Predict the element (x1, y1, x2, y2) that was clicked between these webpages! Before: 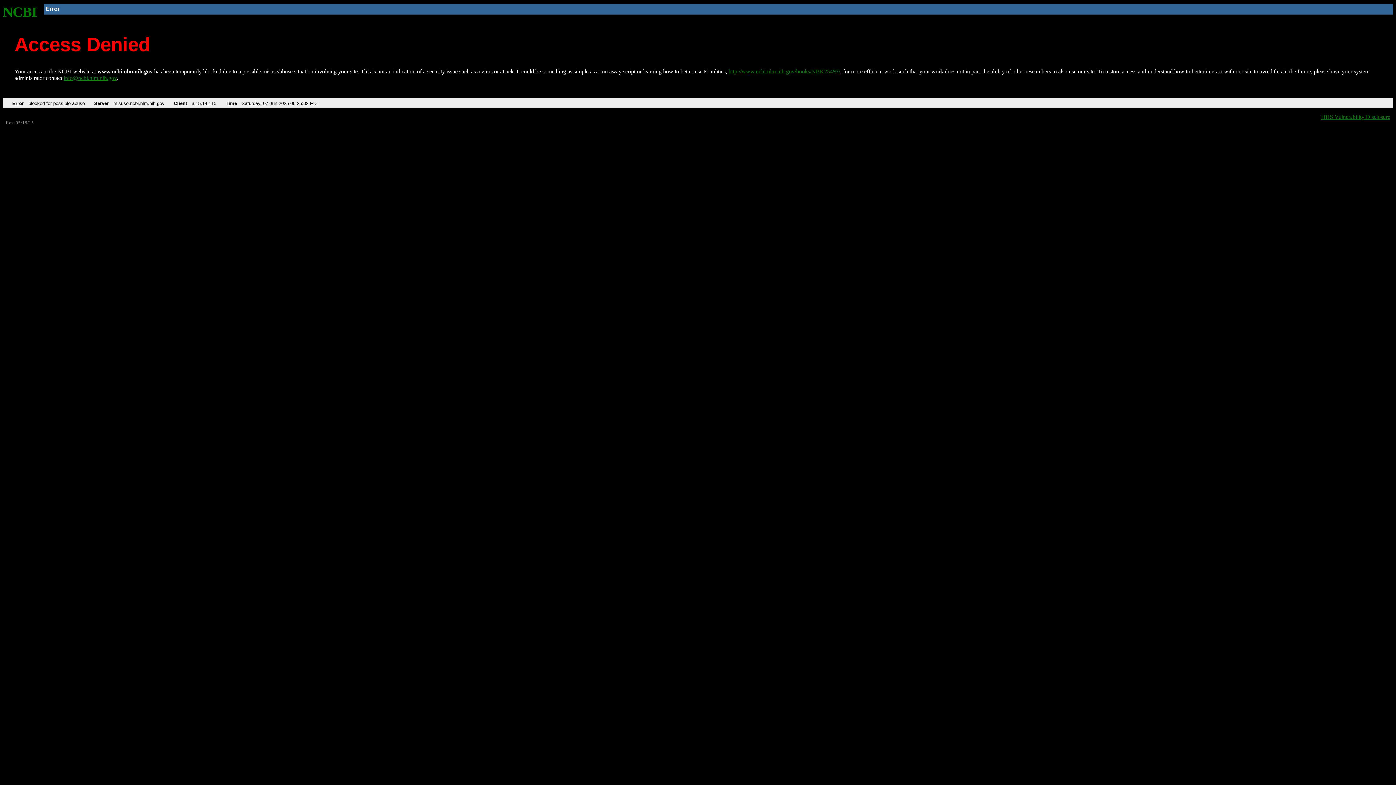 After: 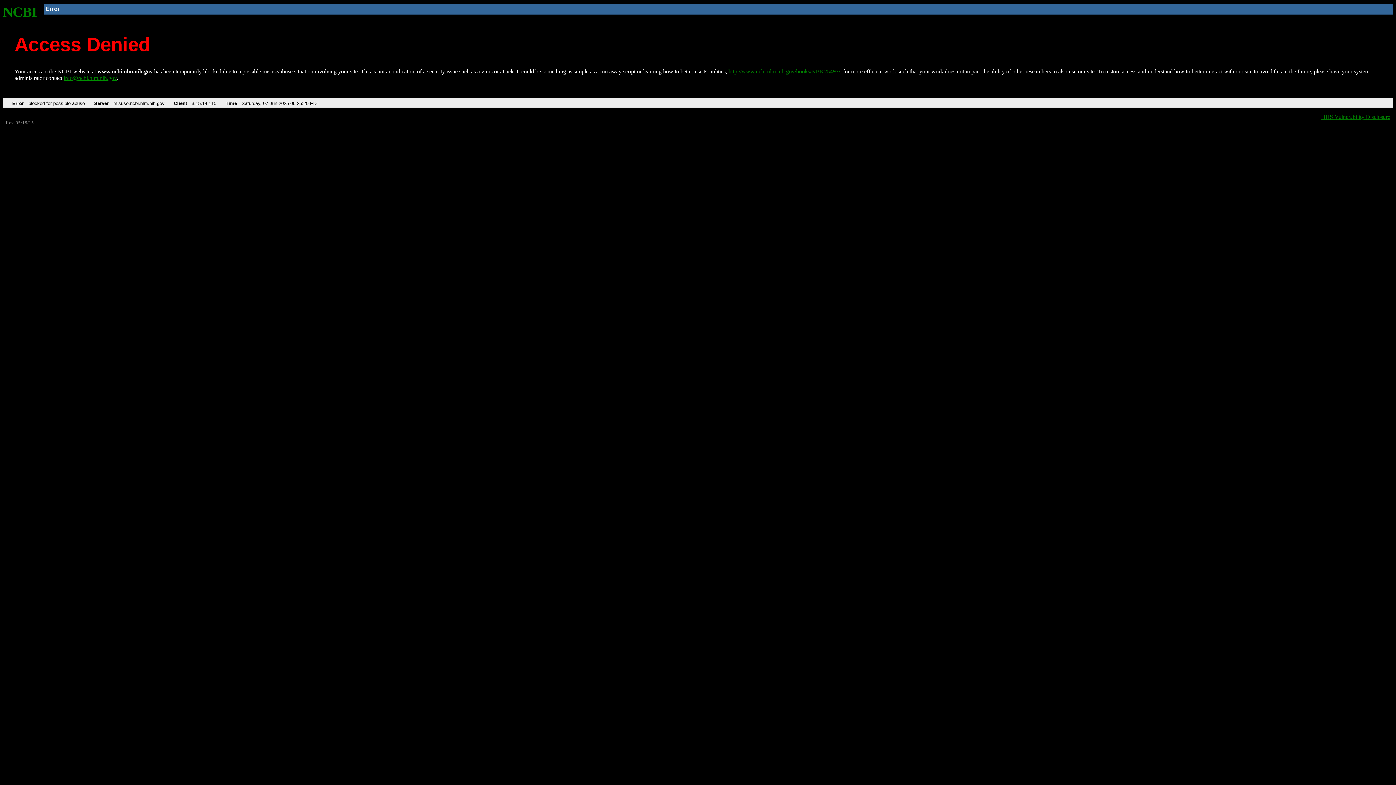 Action: label: http://www.ncbi.nlm.nih.gov/books/NBK25497/ bbox: (728, 68, 840, 74)